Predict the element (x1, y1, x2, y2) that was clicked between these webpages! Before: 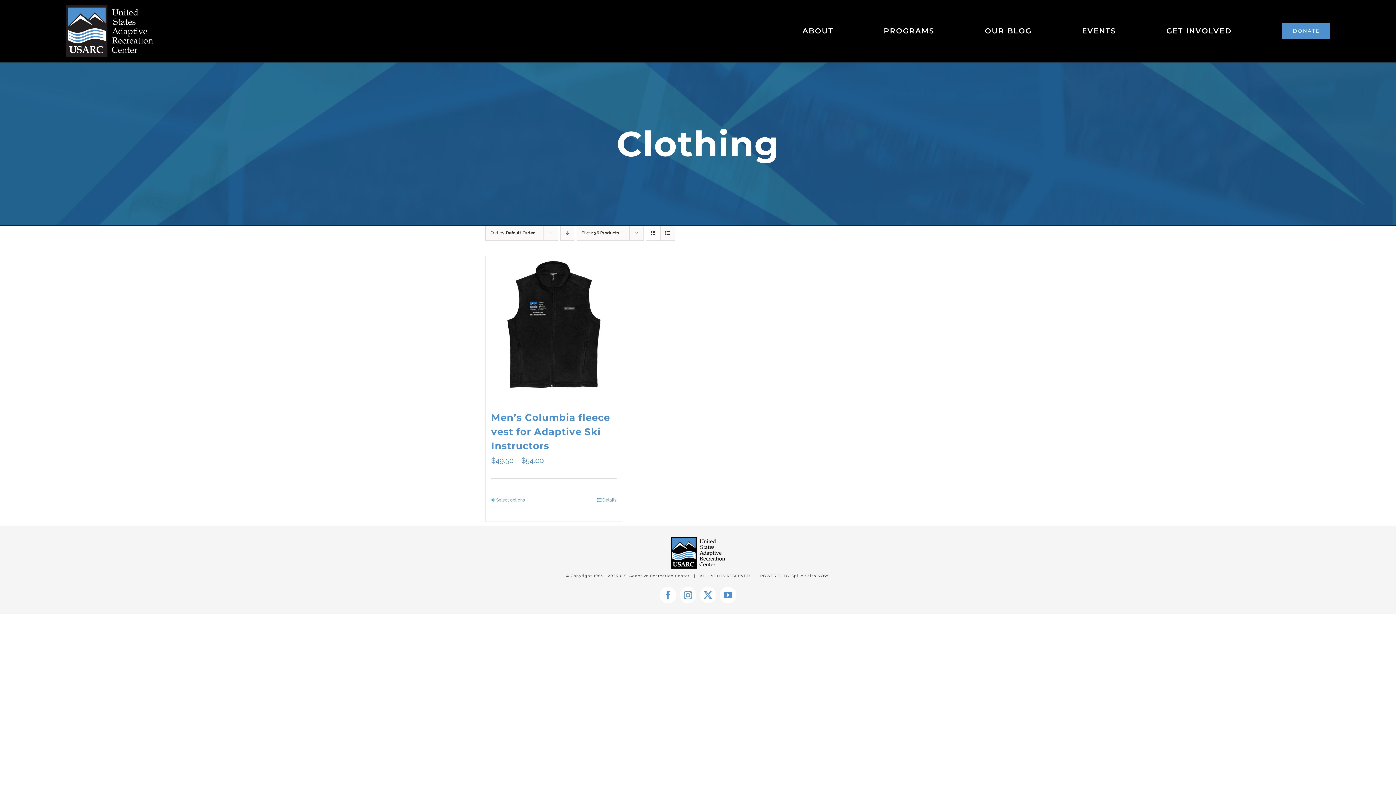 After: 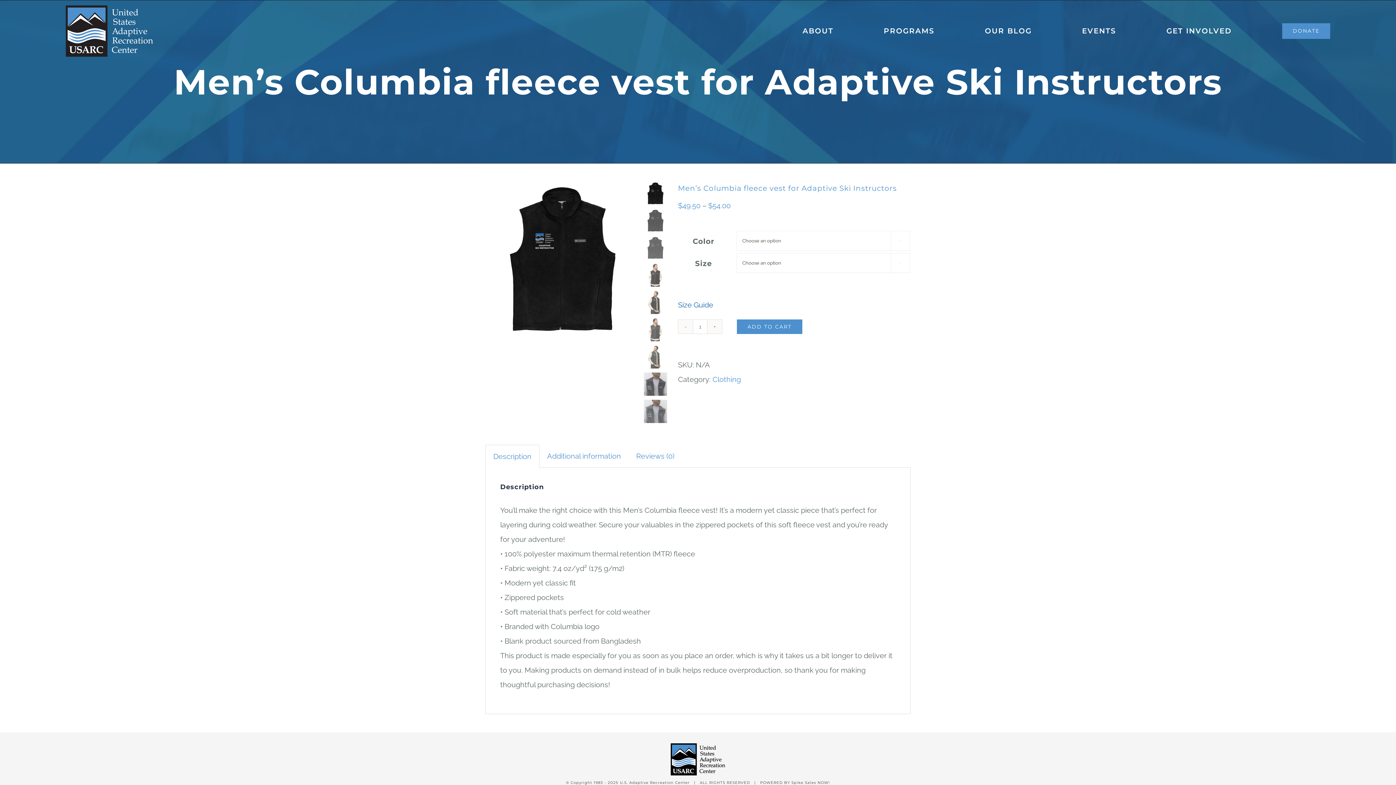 Action: label: Details bbox: (597, 496, 616, 503)